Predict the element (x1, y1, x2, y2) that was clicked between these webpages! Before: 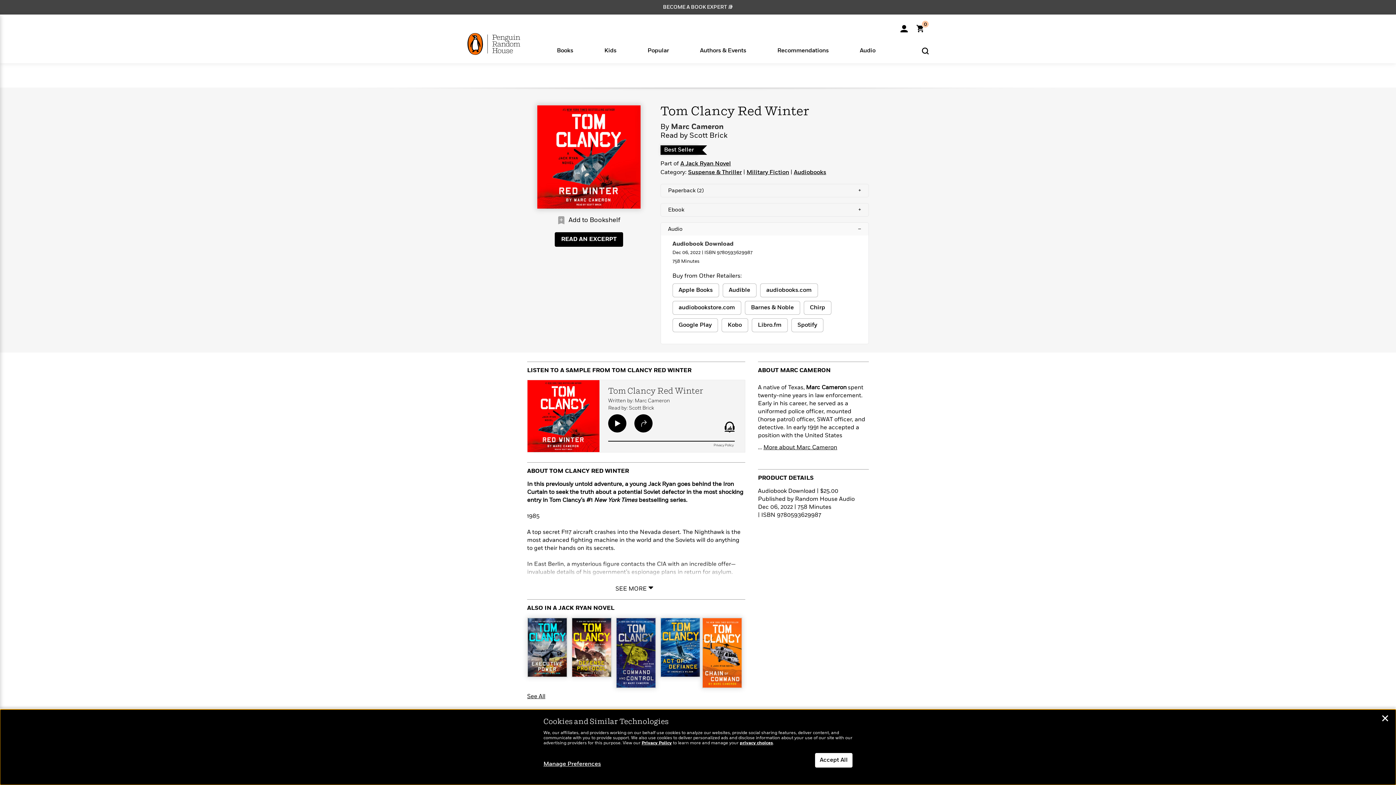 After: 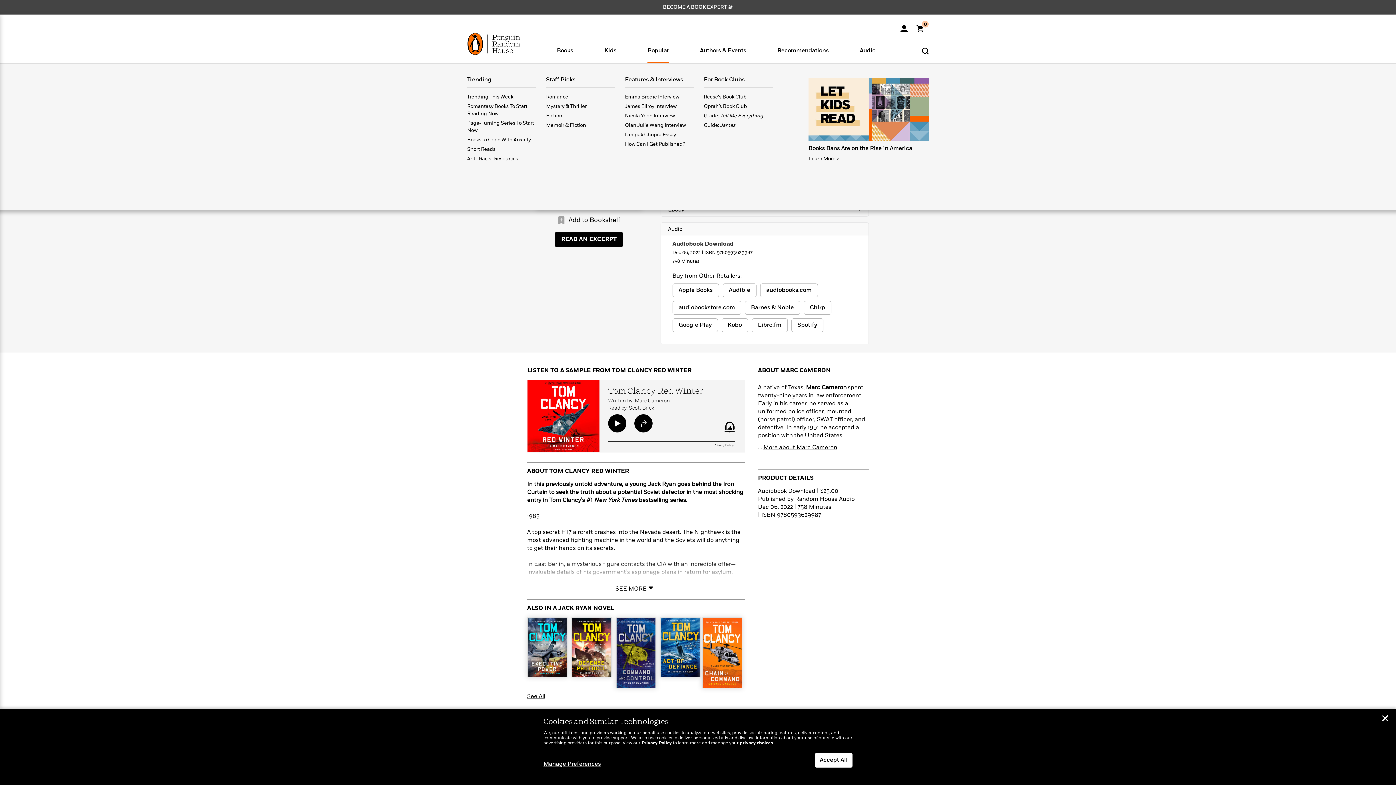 Action: bbox: (632, 45, 684, 54) label: Popular

Trending

Trending This Week

Romantasy Books To Start Reading Now

Page-Turning Series To Start Now

Books to Cope With Anxiety

Short Reads

Anti-Racist Resources

Staff Picks

Romance

Mystery & Thriller

Fiction

Memoir & Fiction

Features & Interviews

Emma Brodie Interview

James Ellroy Interview

Nicola Yoon Interview

Qian Julie Wang Interview

Deepak Chopra Essay

How Can I Get Published?

For Book Clubs

Reese's Book Club

Oprah’s Book Club

Guide: Tell Me Everything

Guide: James

Books Bans Are on the Rise in America
Learn More >